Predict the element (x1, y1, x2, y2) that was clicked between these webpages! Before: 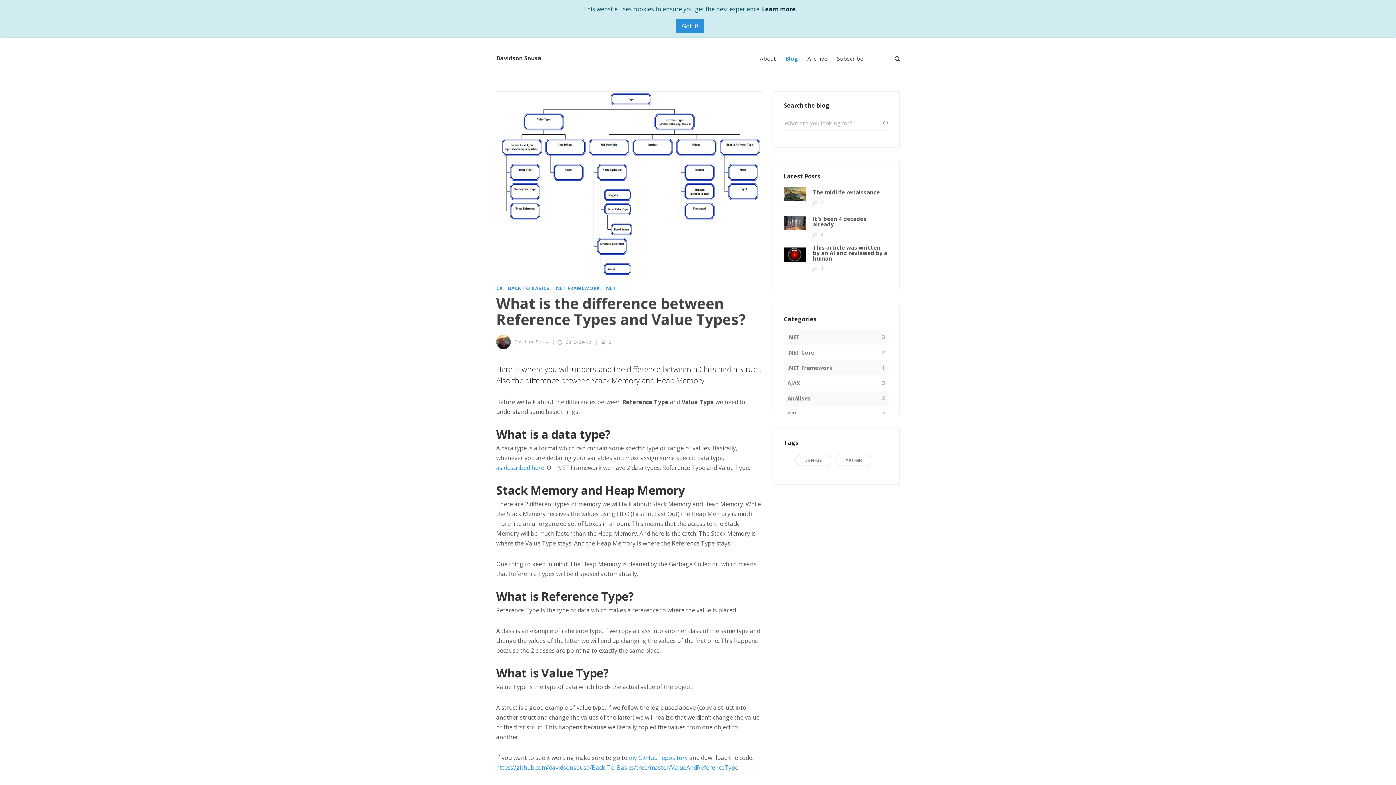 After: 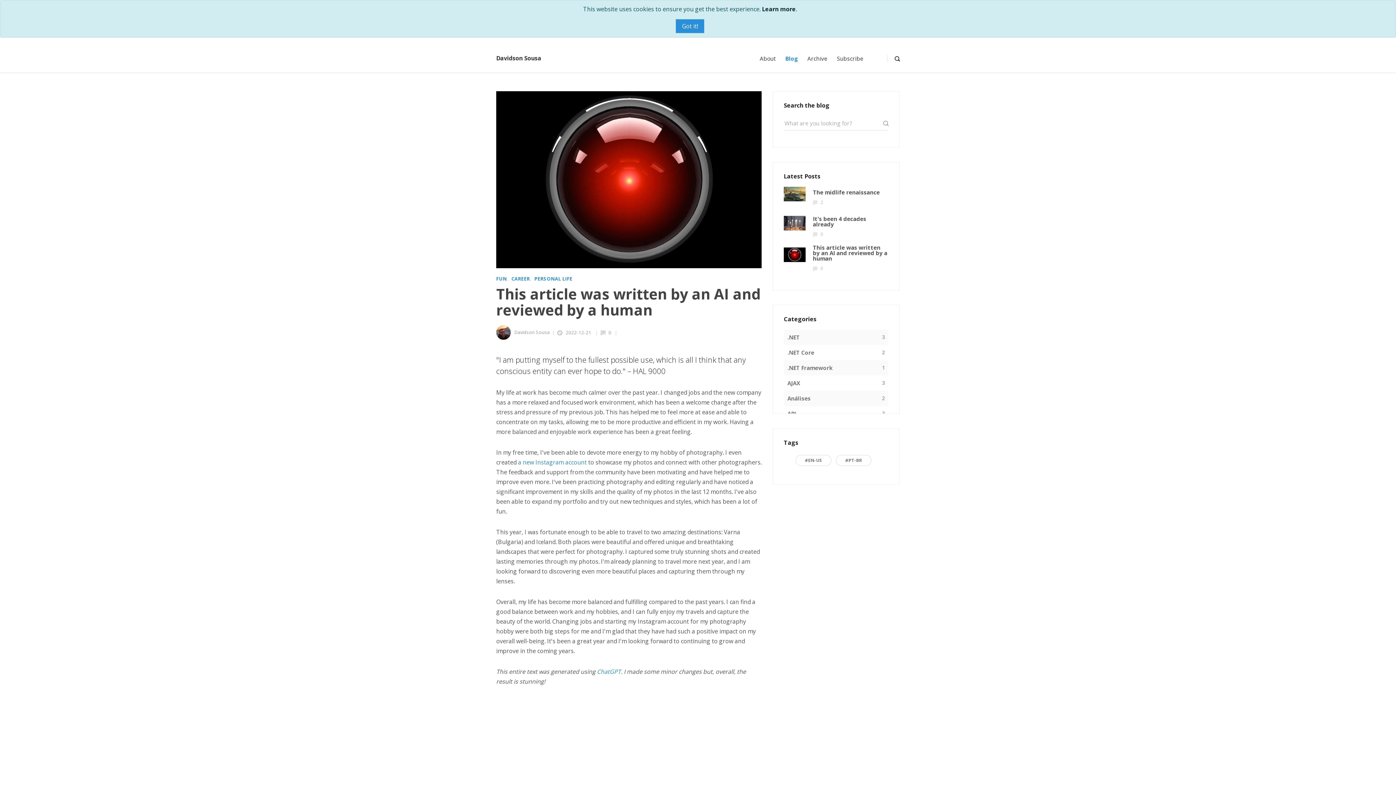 Action: label: This article was written by an AI and reviewed by a human
 0 bbox: (784, 245, 888, 272)